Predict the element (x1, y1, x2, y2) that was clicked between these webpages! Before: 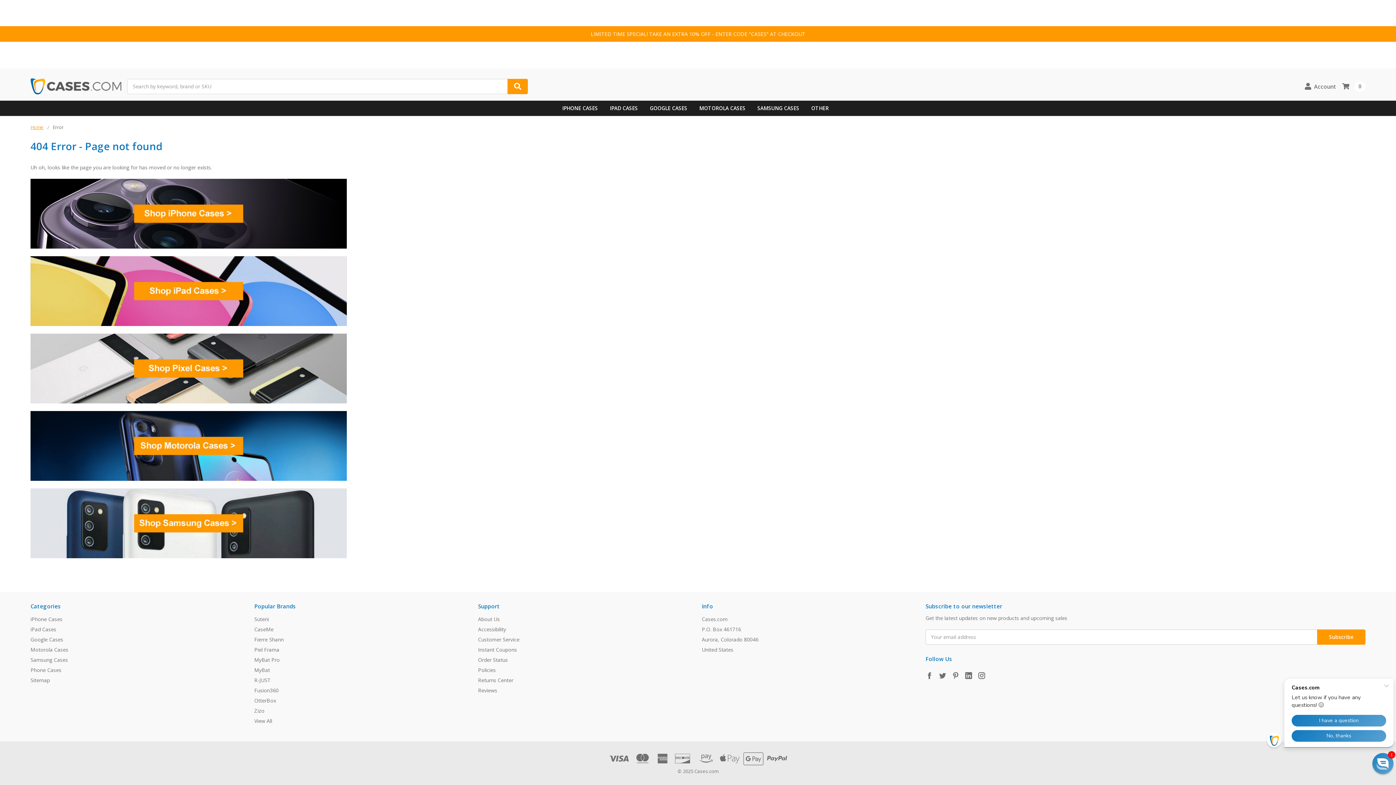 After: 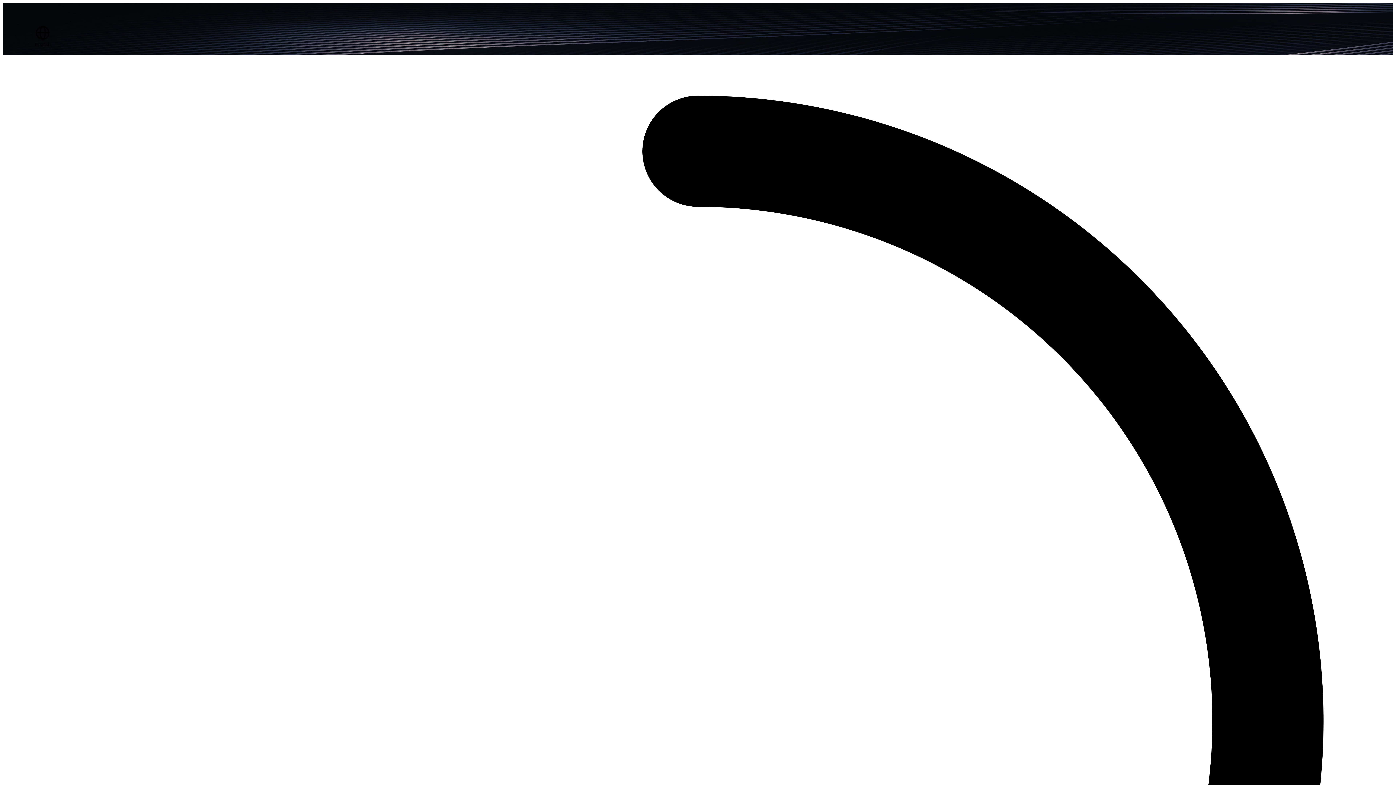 Action: label: Returns Center bbox: (478, 677, 513, 683)